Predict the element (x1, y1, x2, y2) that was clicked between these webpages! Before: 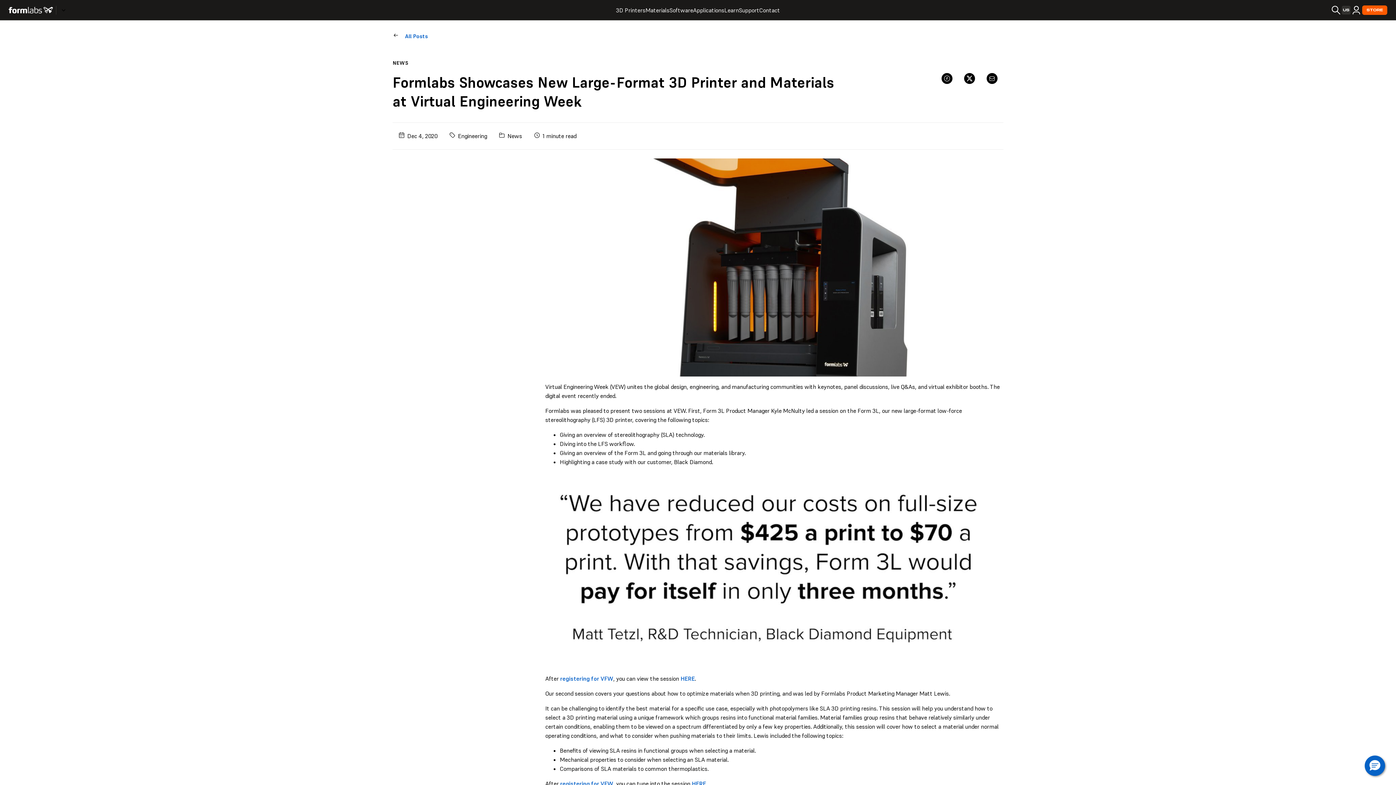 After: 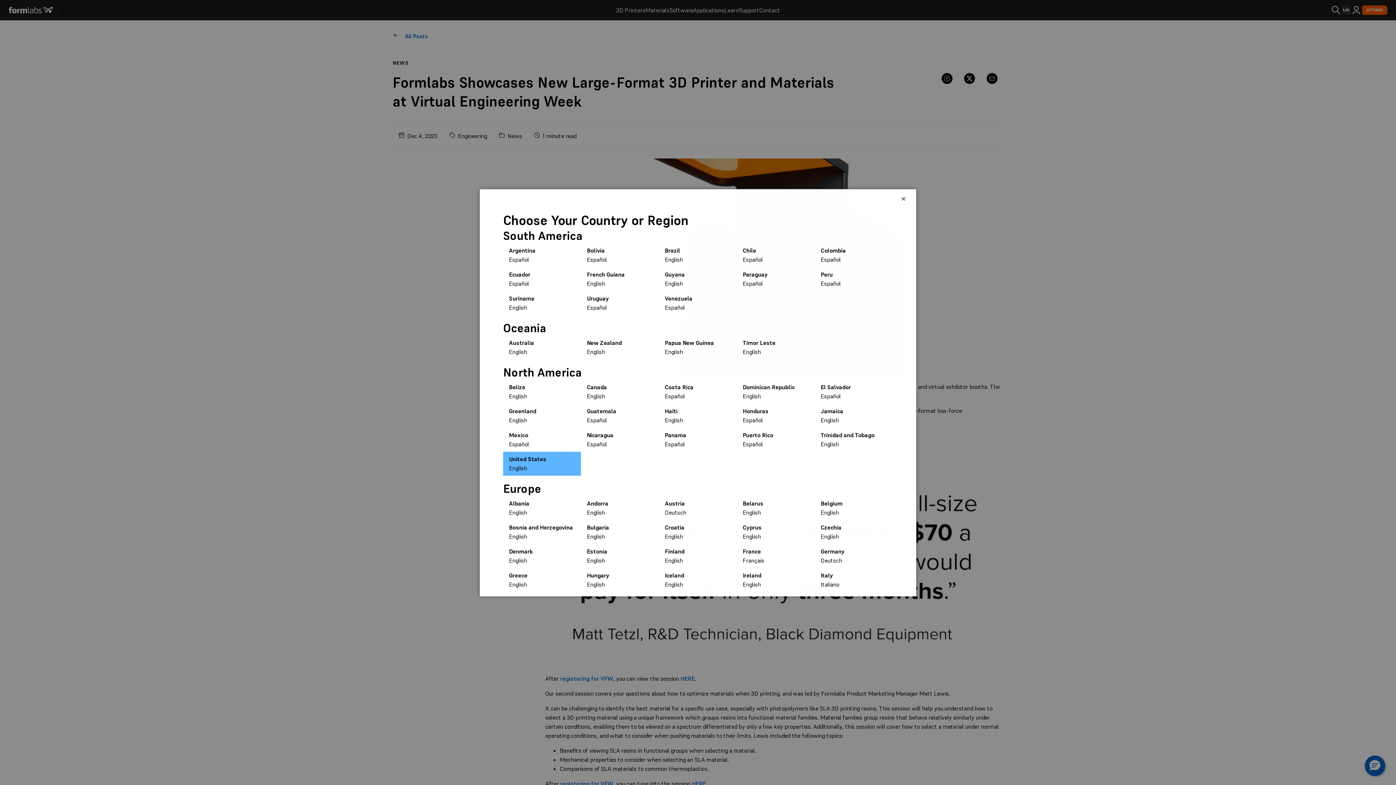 Action: label: US bbox: (1342, 5, 1350, 14)